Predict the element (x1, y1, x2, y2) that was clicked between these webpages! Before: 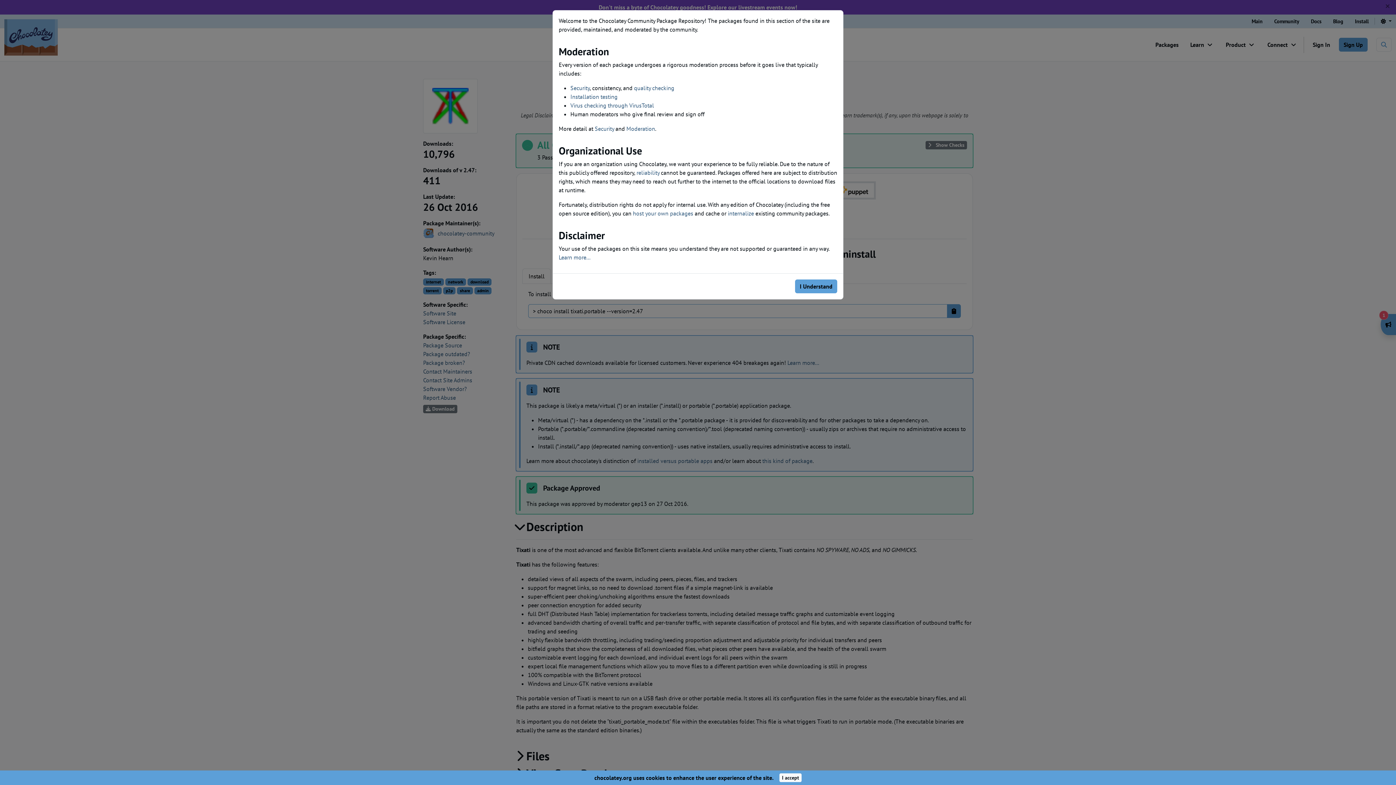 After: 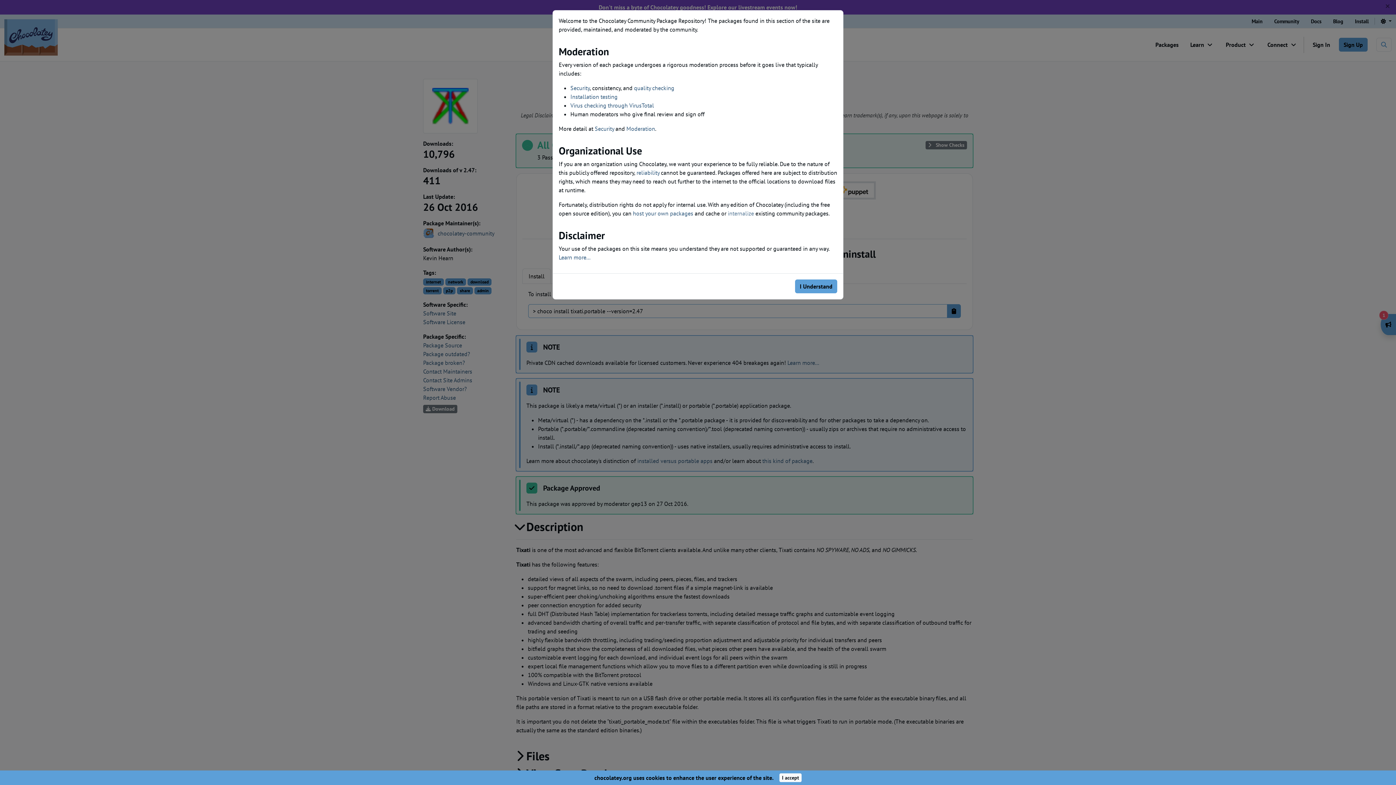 Action: label: internalize bbox: (728, 209, 754, 217)